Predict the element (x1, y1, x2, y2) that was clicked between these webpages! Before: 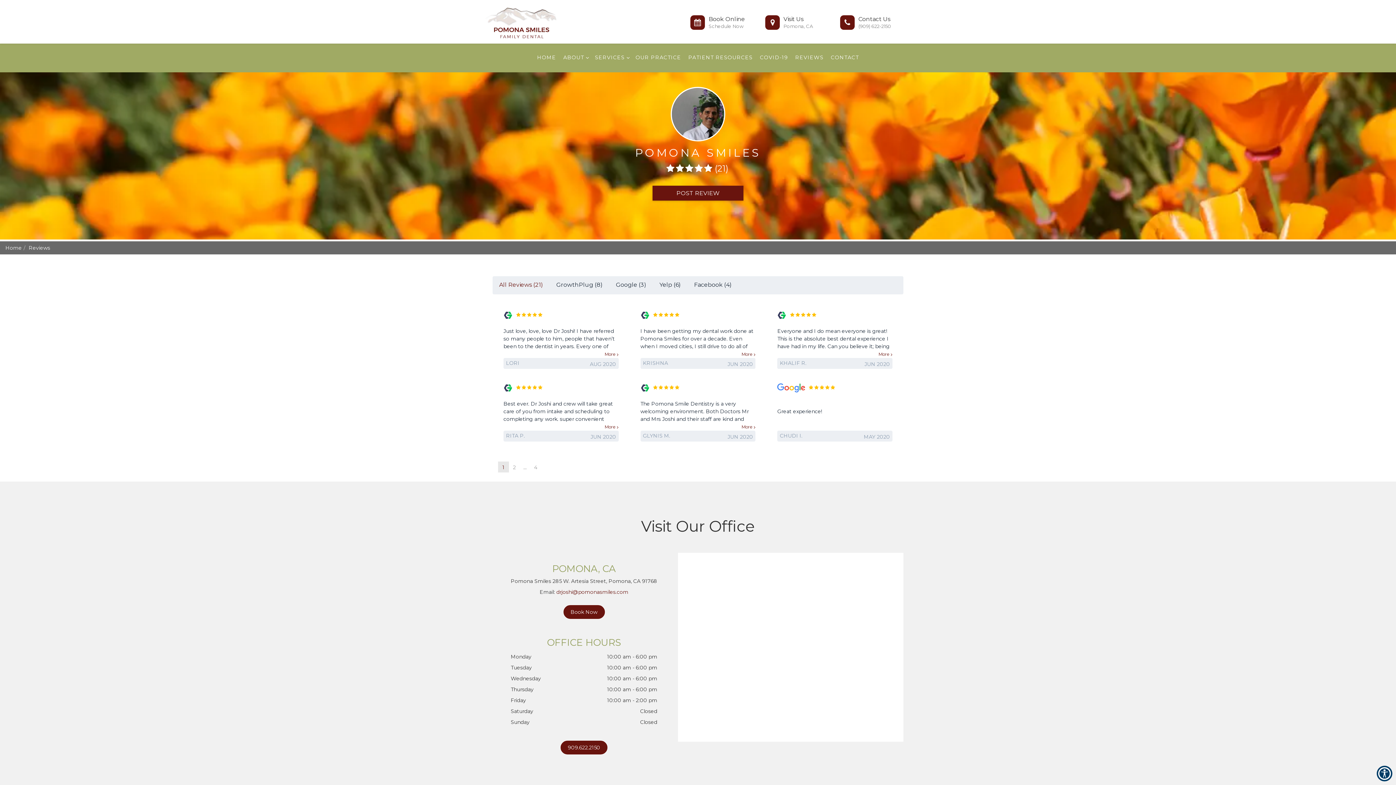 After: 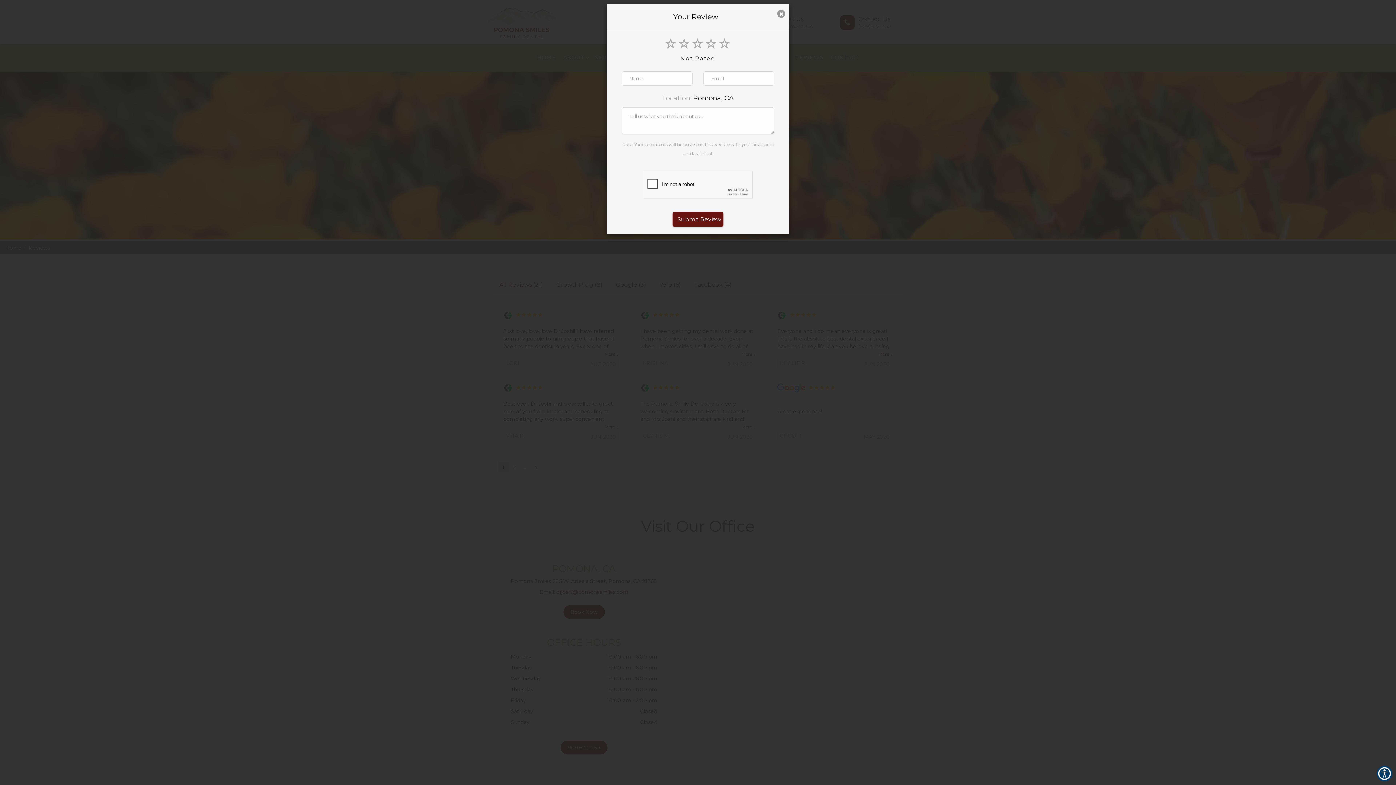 Action: label: POST REVIEW bbox: (652, 185, 743, 200)